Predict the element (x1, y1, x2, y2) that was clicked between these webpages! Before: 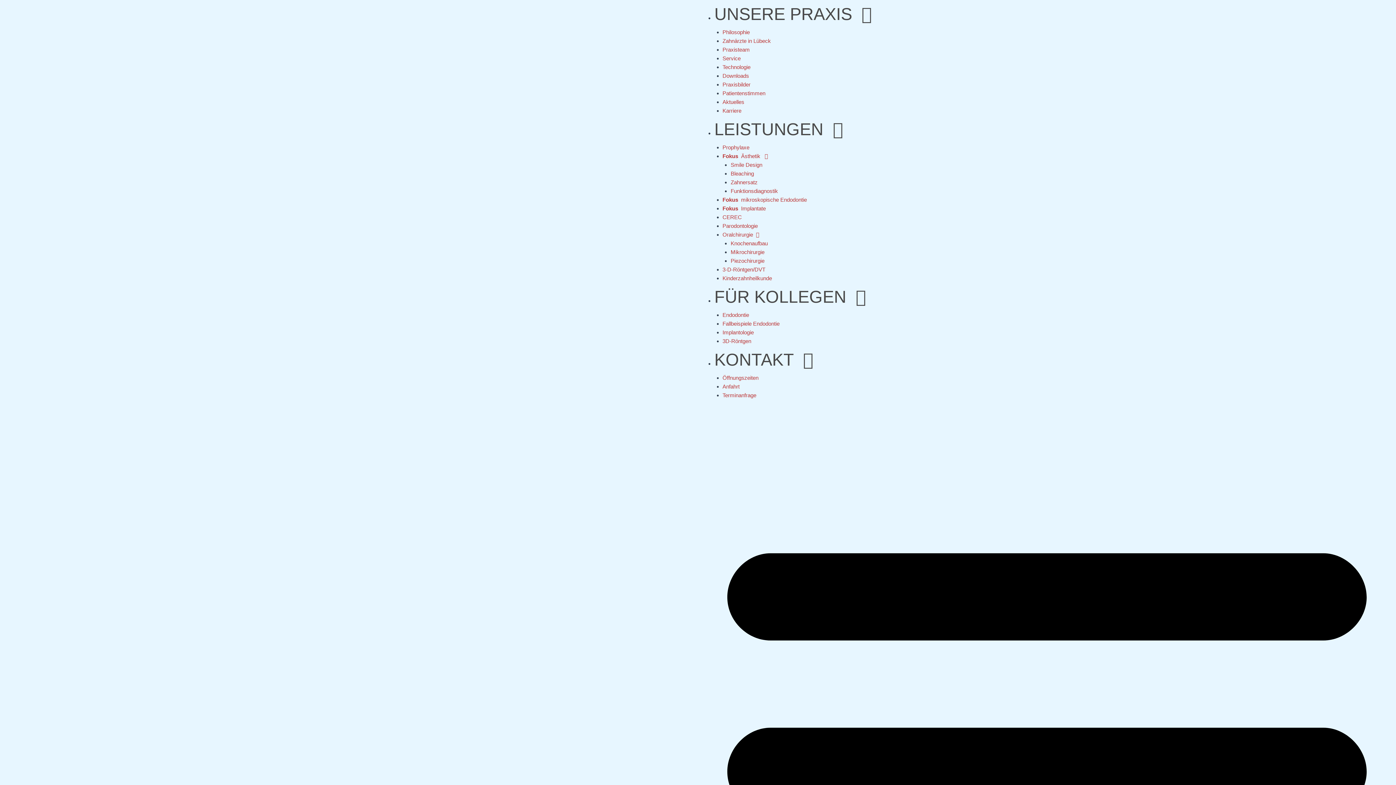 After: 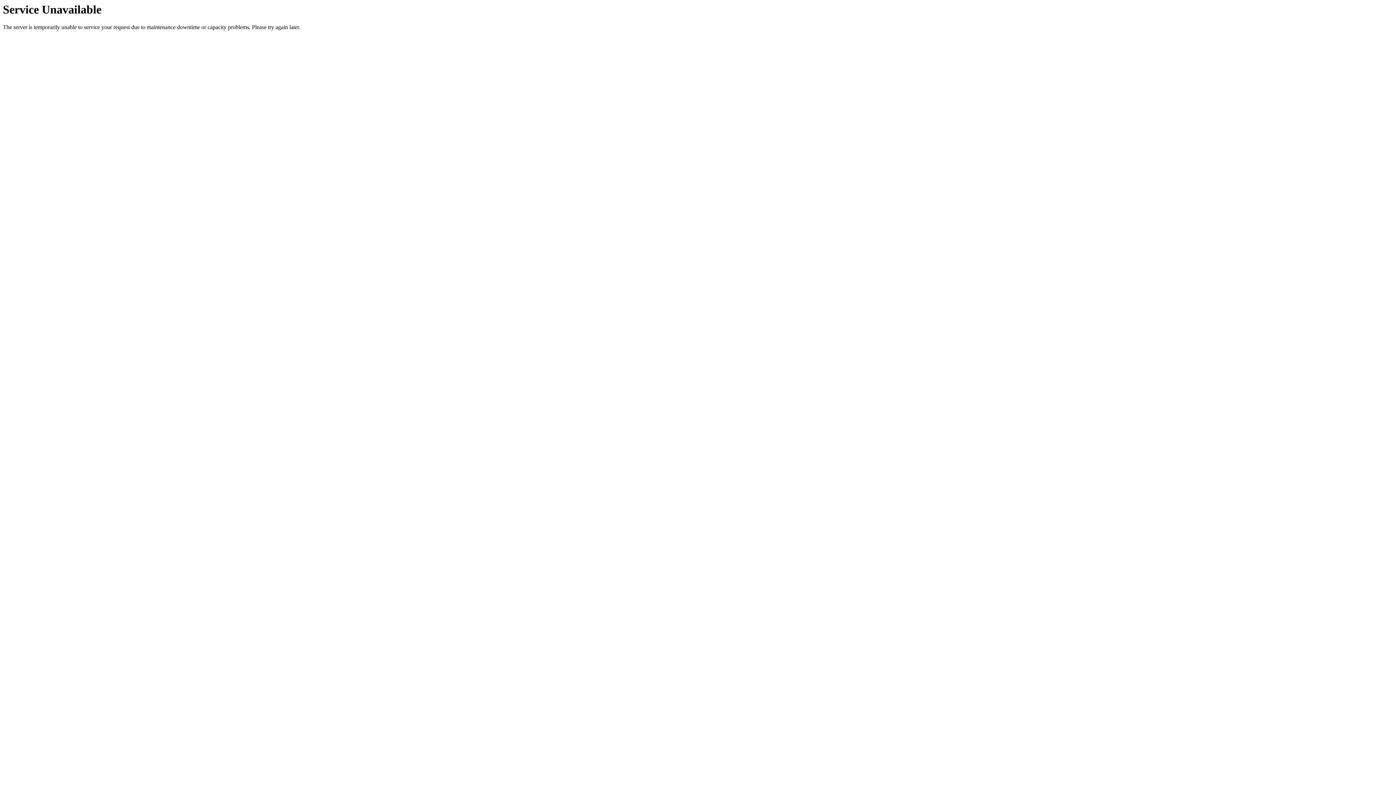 Action: label: Implantologie bbox: (722, 329, 754, 335)